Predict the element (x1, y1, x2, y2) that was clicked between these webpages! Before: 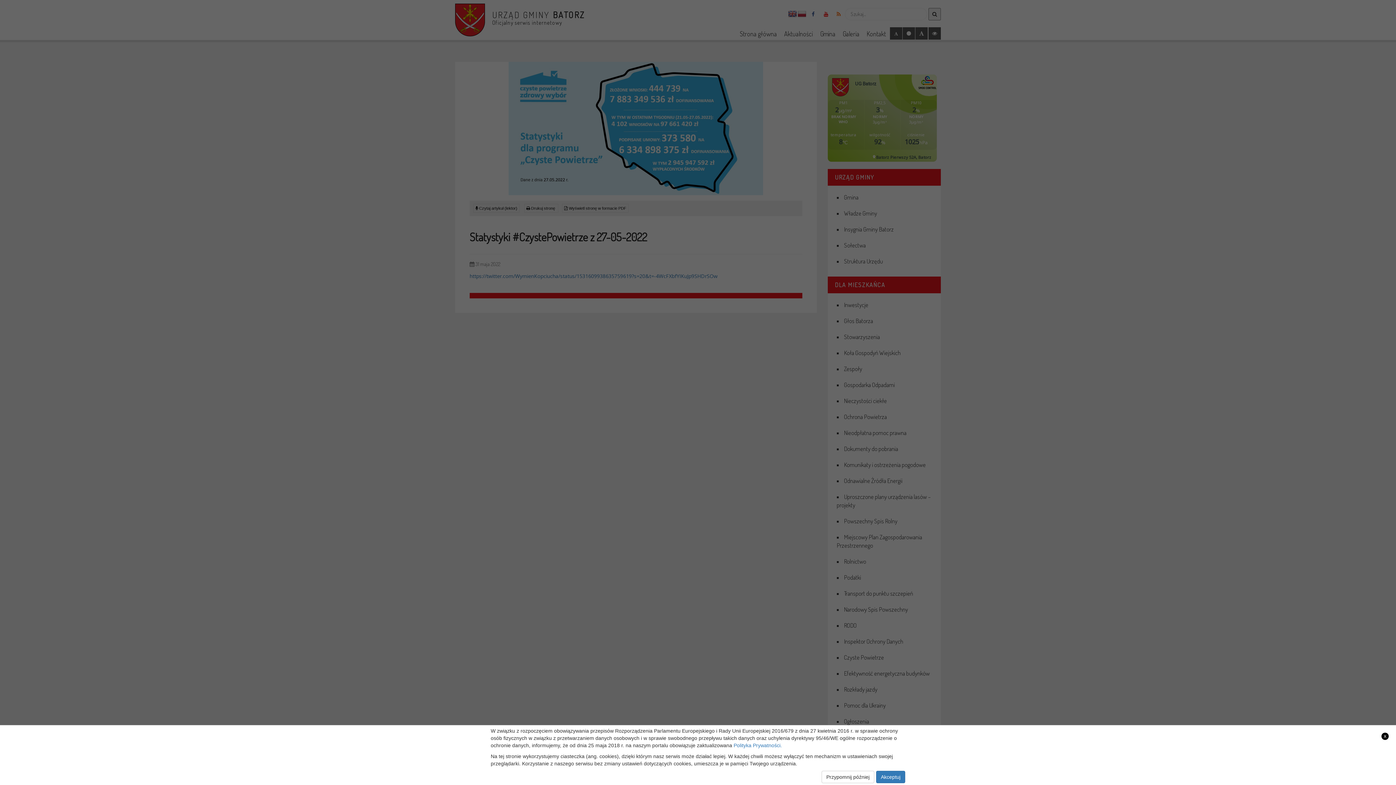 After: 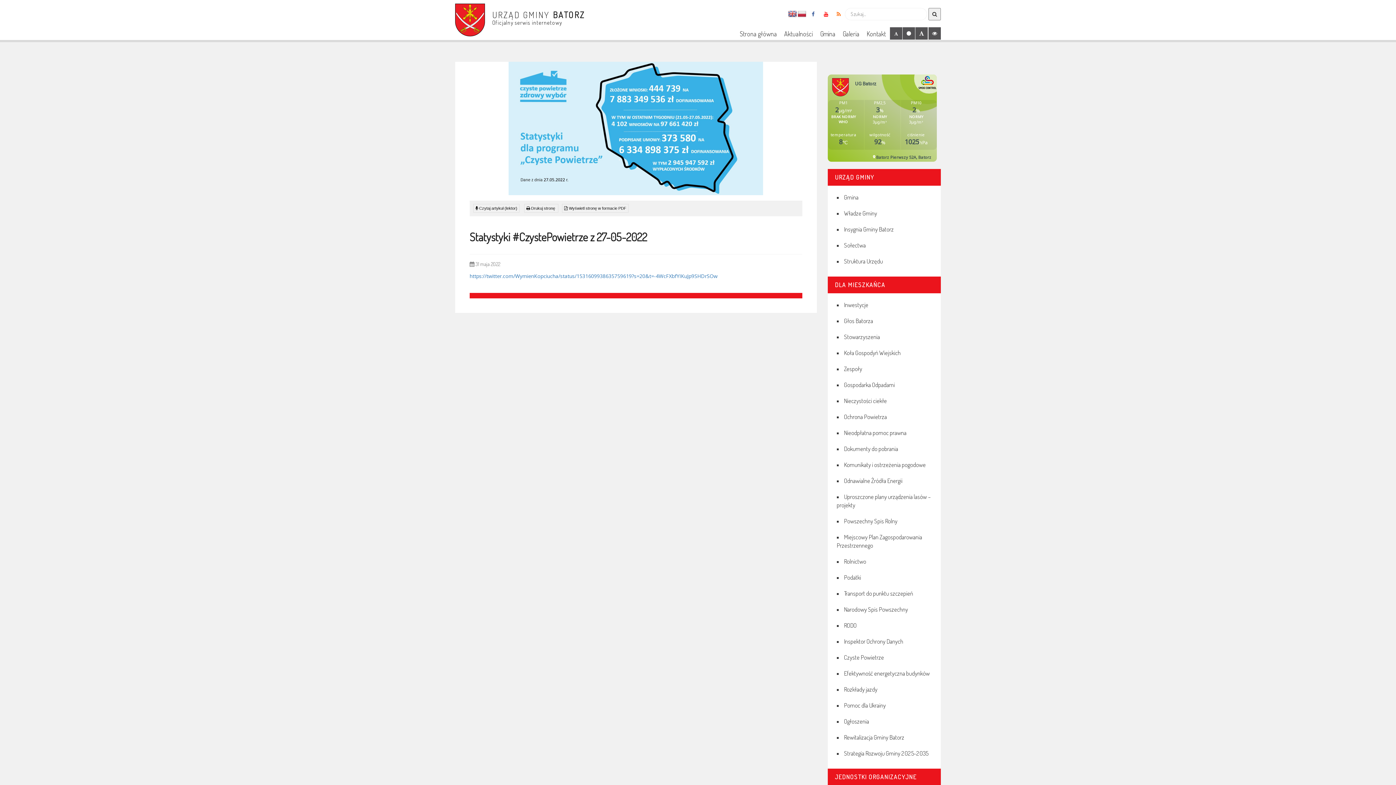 Action: label: Akceptuj bbox: (876, 771, 905, 783)